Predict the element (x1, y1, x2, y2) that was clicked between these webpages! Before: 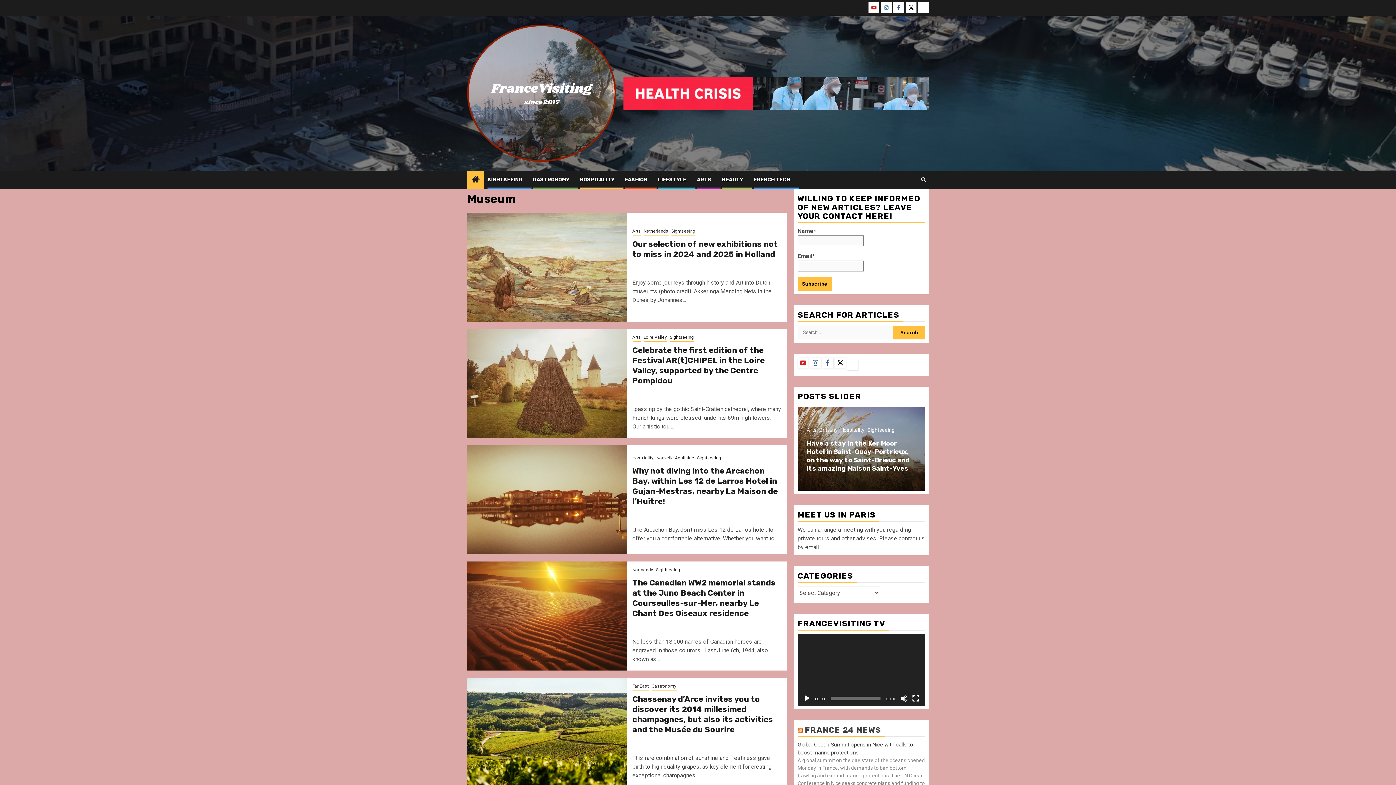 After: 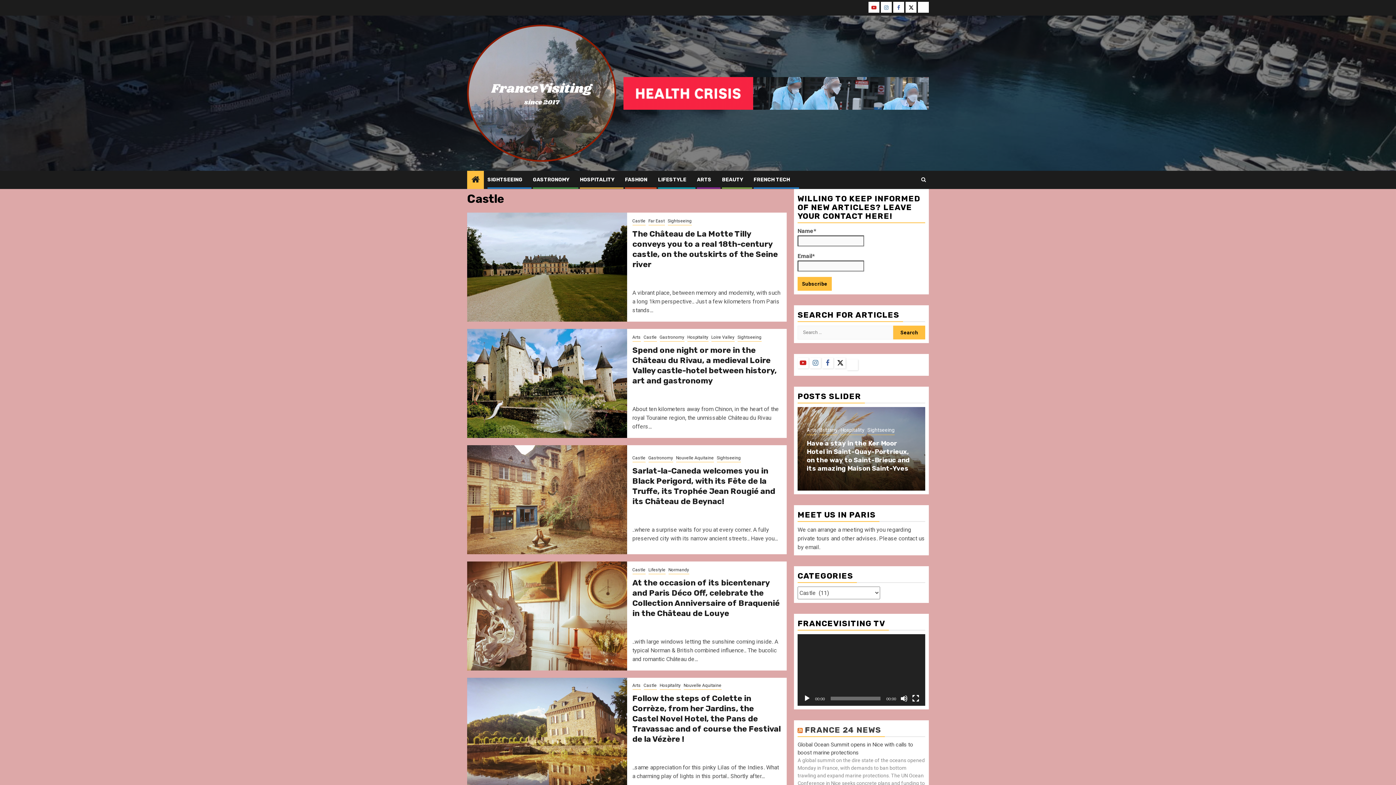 Action: label: Castle bbox: (819, 407, 834, 416)